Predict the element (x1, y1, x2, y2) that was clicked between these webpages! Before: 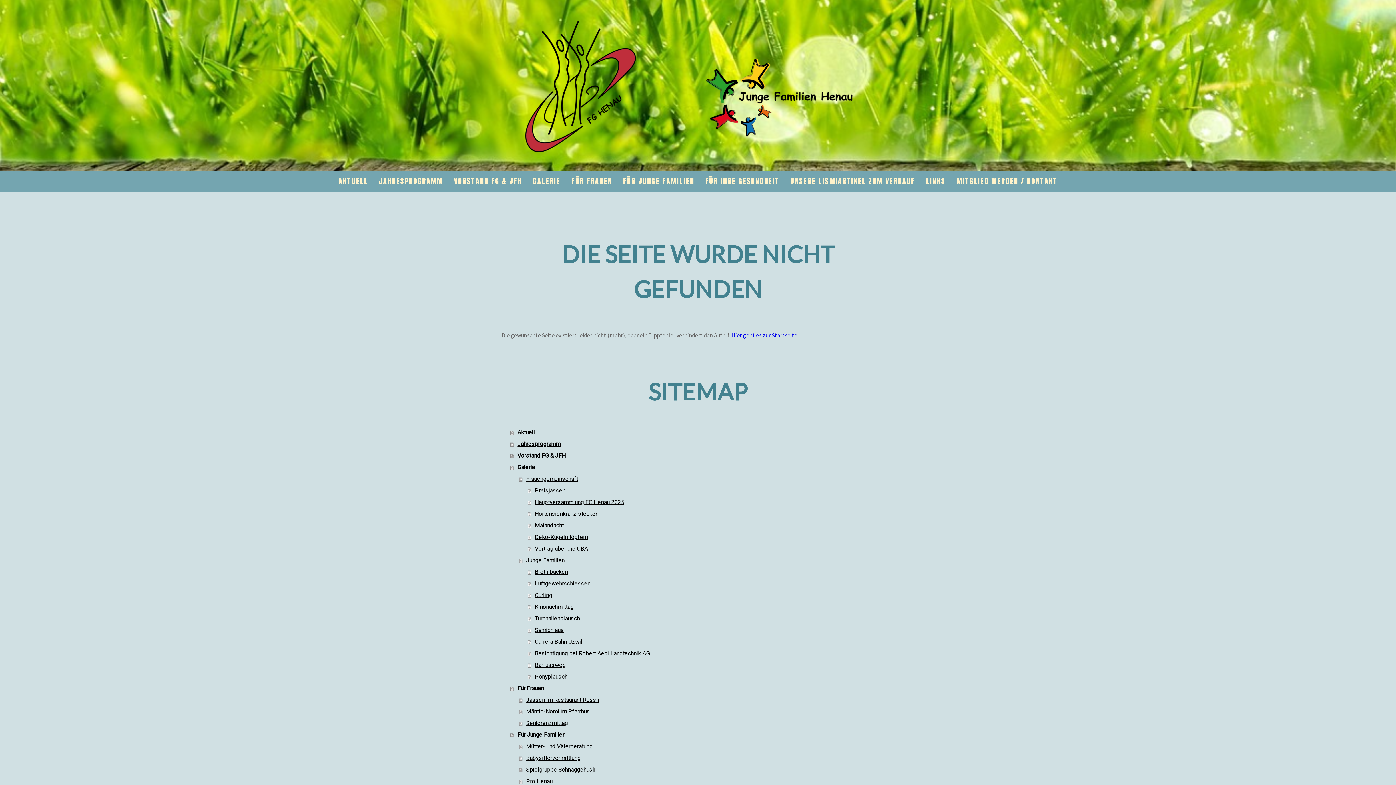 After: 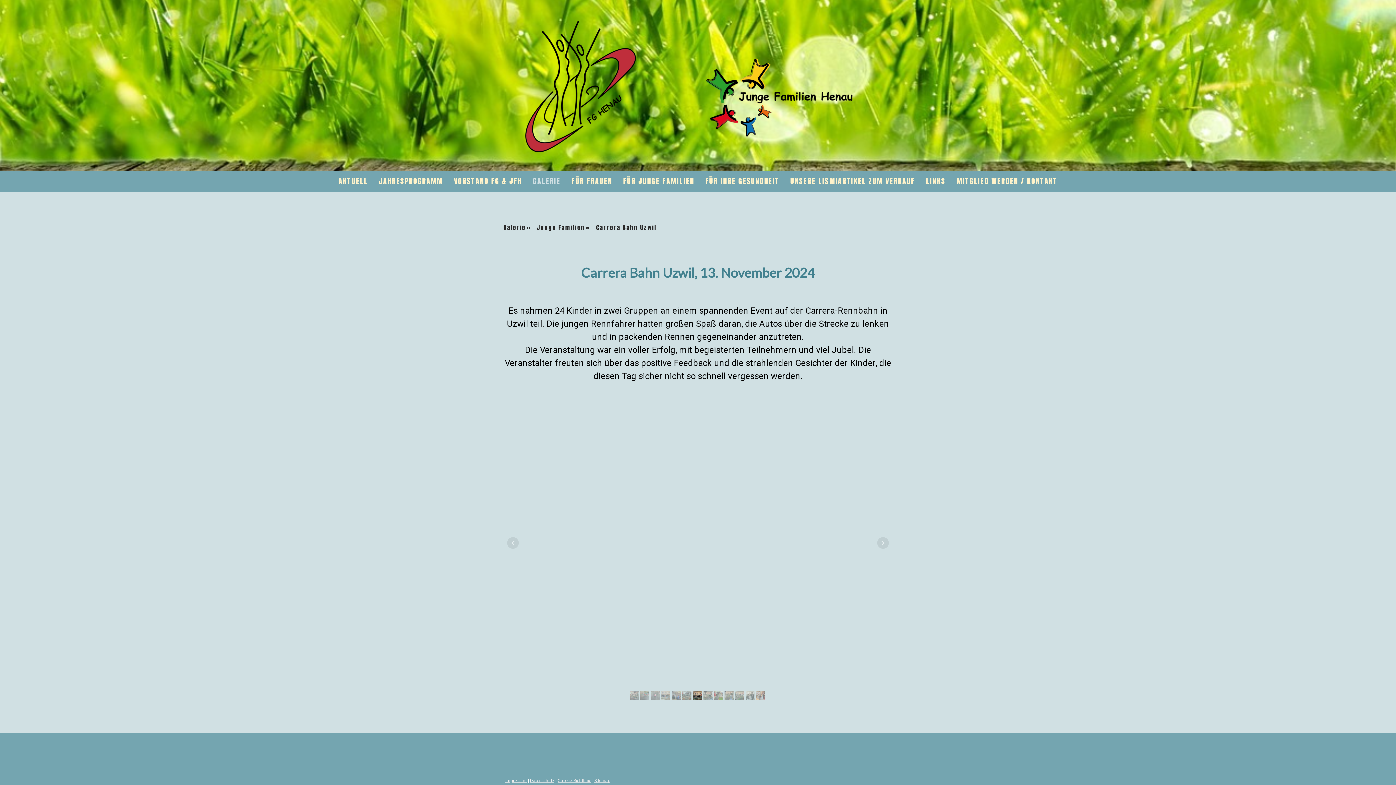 Action: bbox: (528, 636, 894, 648) label: Carrera Bahn Uzwil